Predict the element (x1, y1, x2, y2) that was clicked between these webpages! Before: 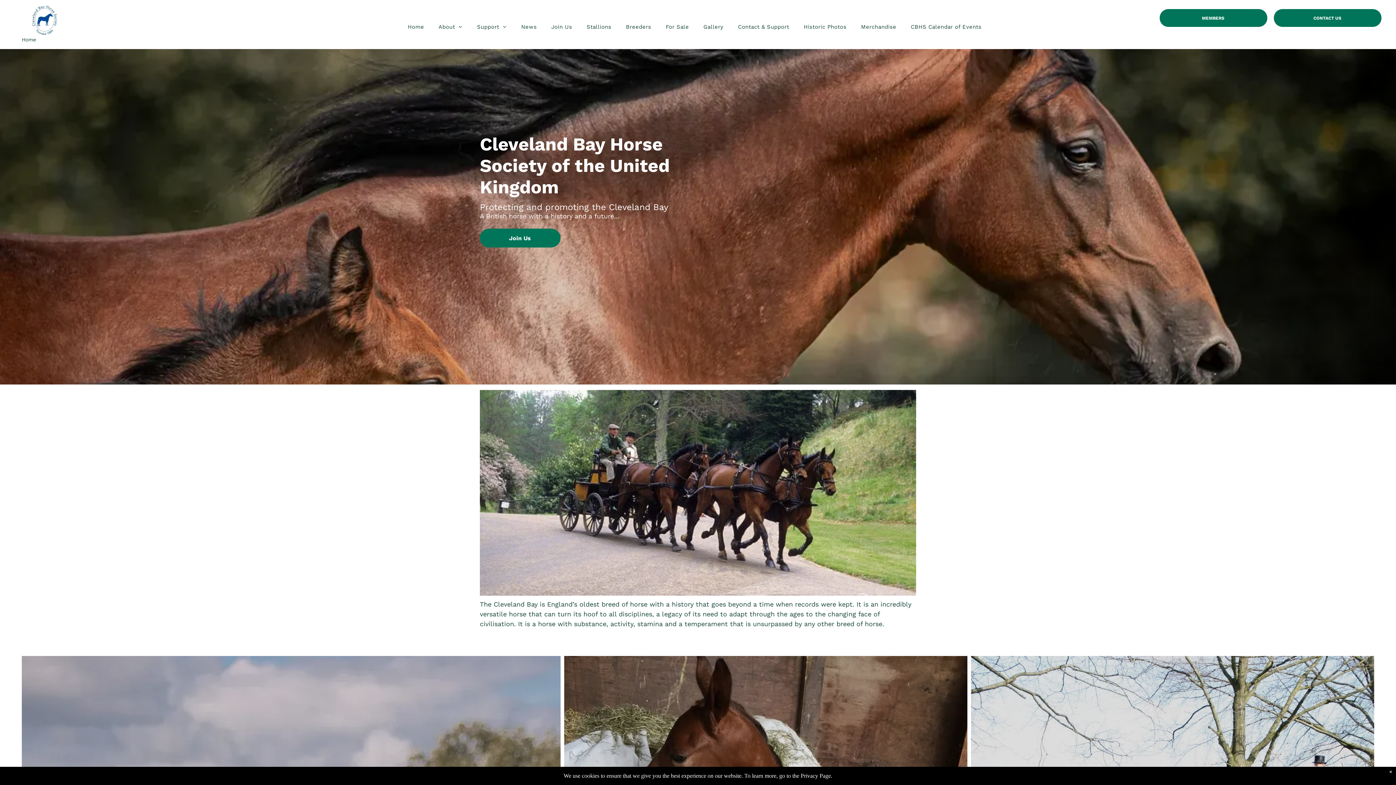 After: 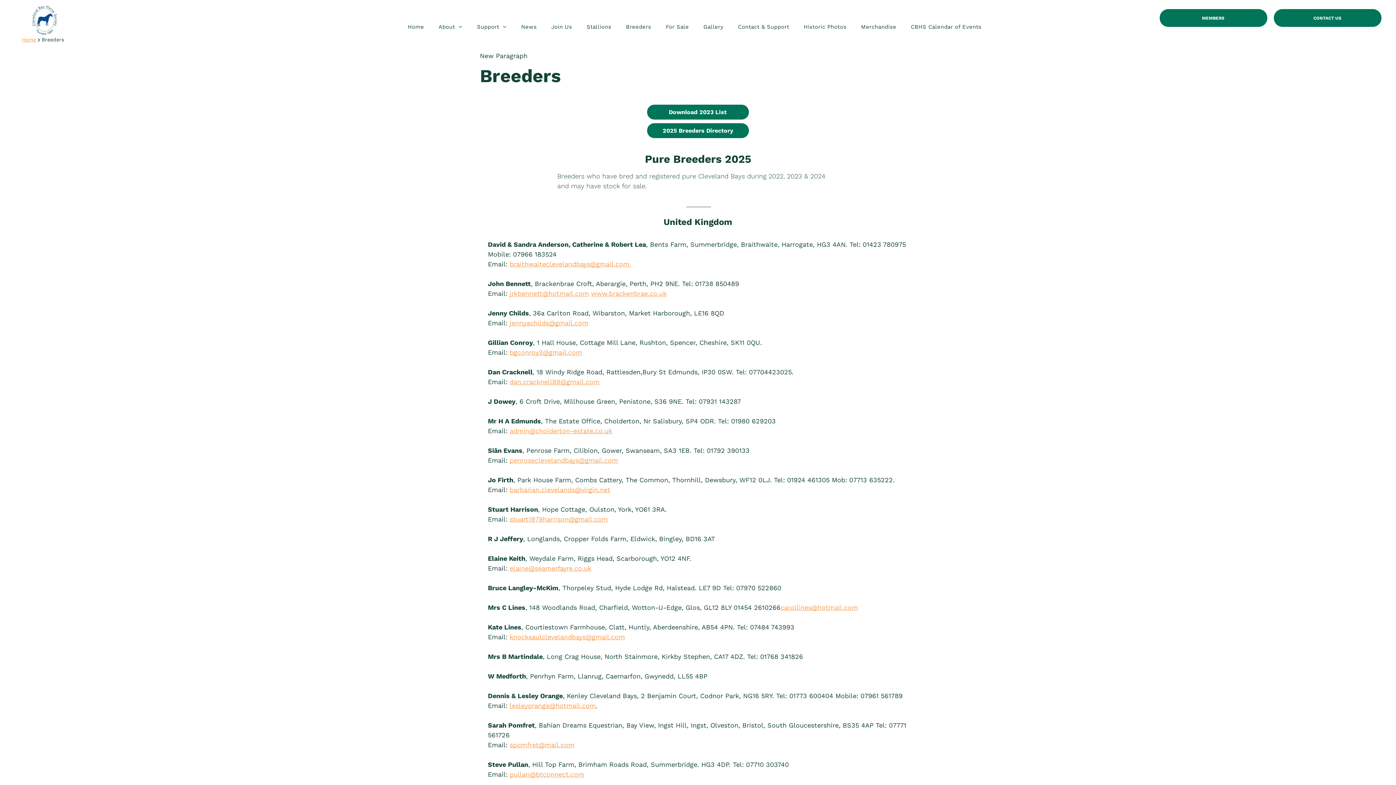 Action: label: Breeders bbox: (618, 22, 658, 30)